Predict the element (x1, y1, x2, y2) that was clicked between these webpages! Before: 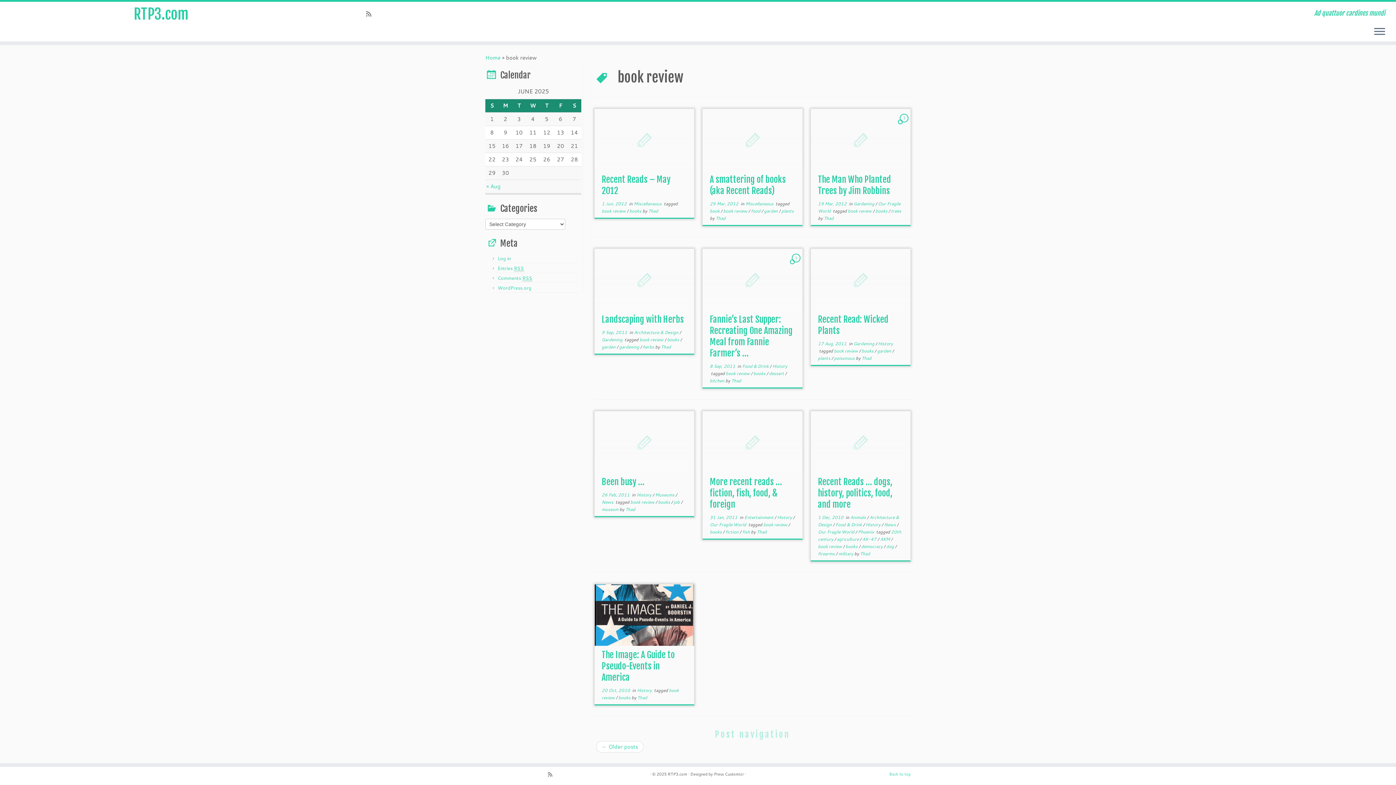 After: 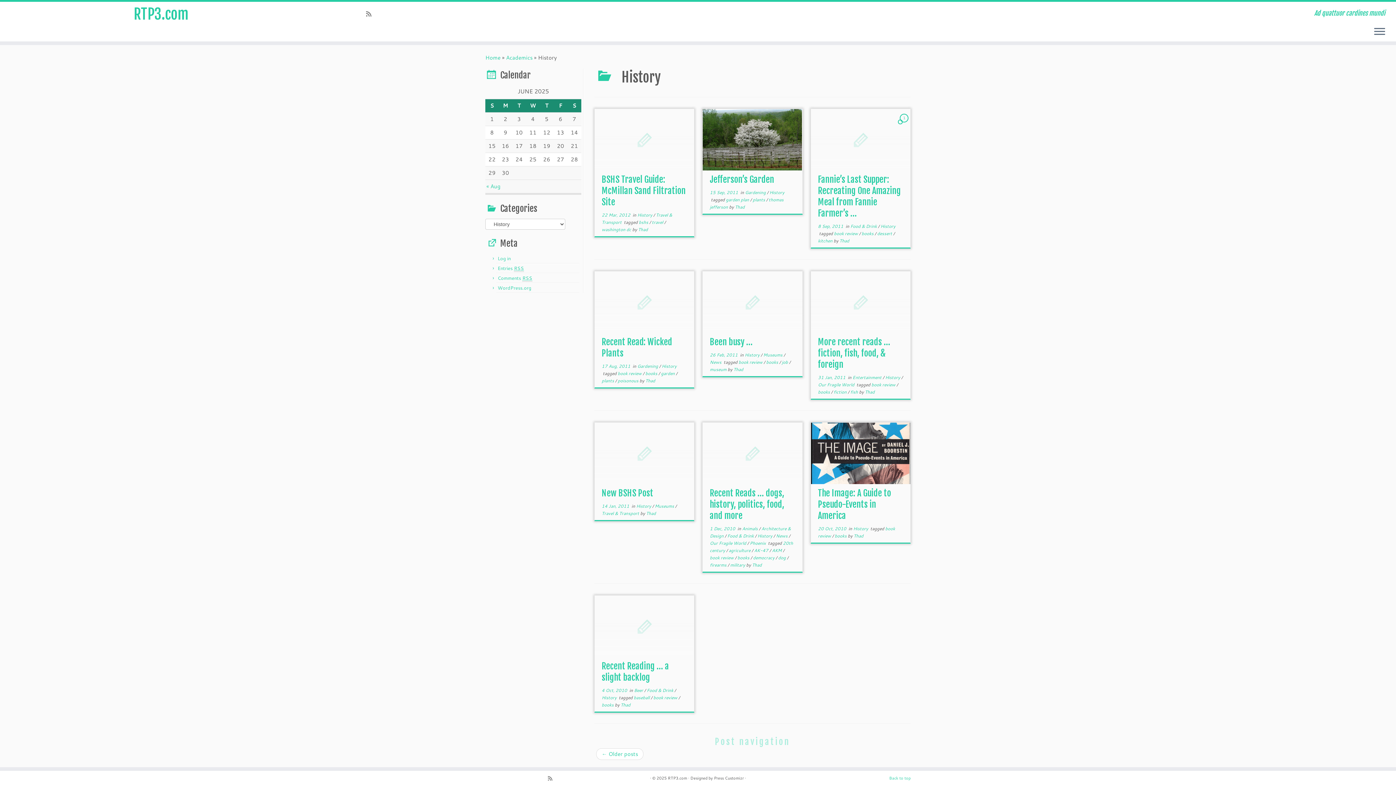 Action: bbox: (636, 492, 652, 498) label: History 